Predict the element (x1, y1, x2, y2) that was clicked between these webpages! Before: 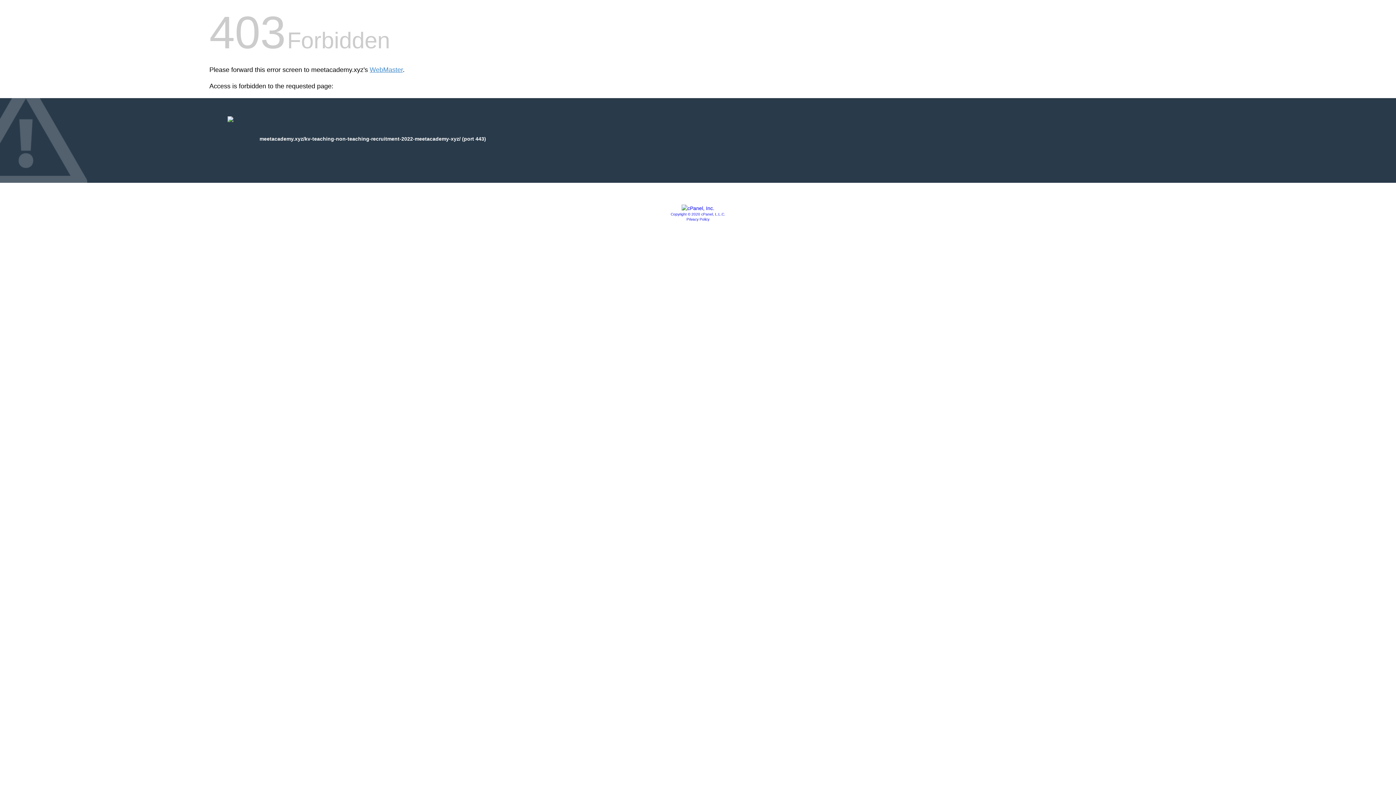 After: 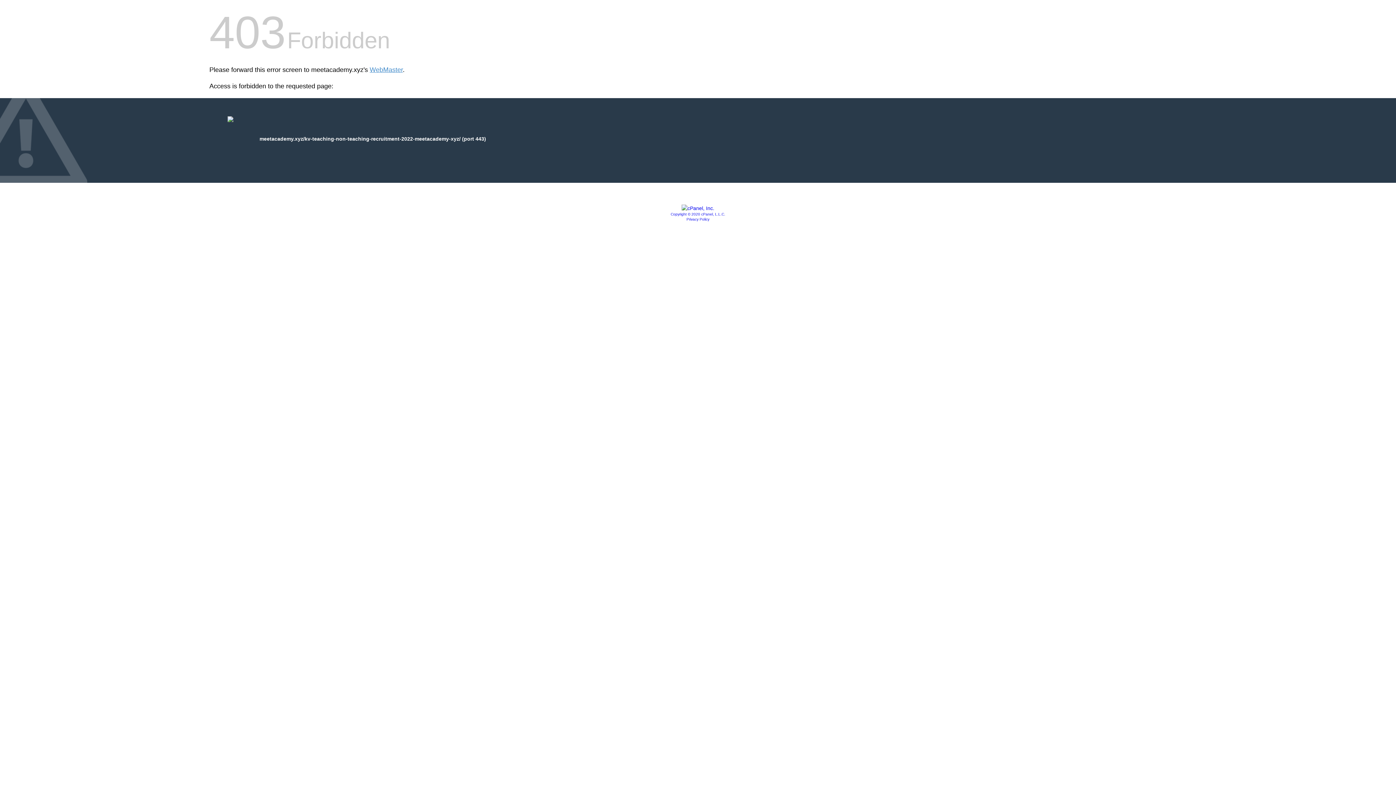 Action: label: Copyright © 2020 cPanel, L.L.C. bbox: (670, 212, 725, 216)